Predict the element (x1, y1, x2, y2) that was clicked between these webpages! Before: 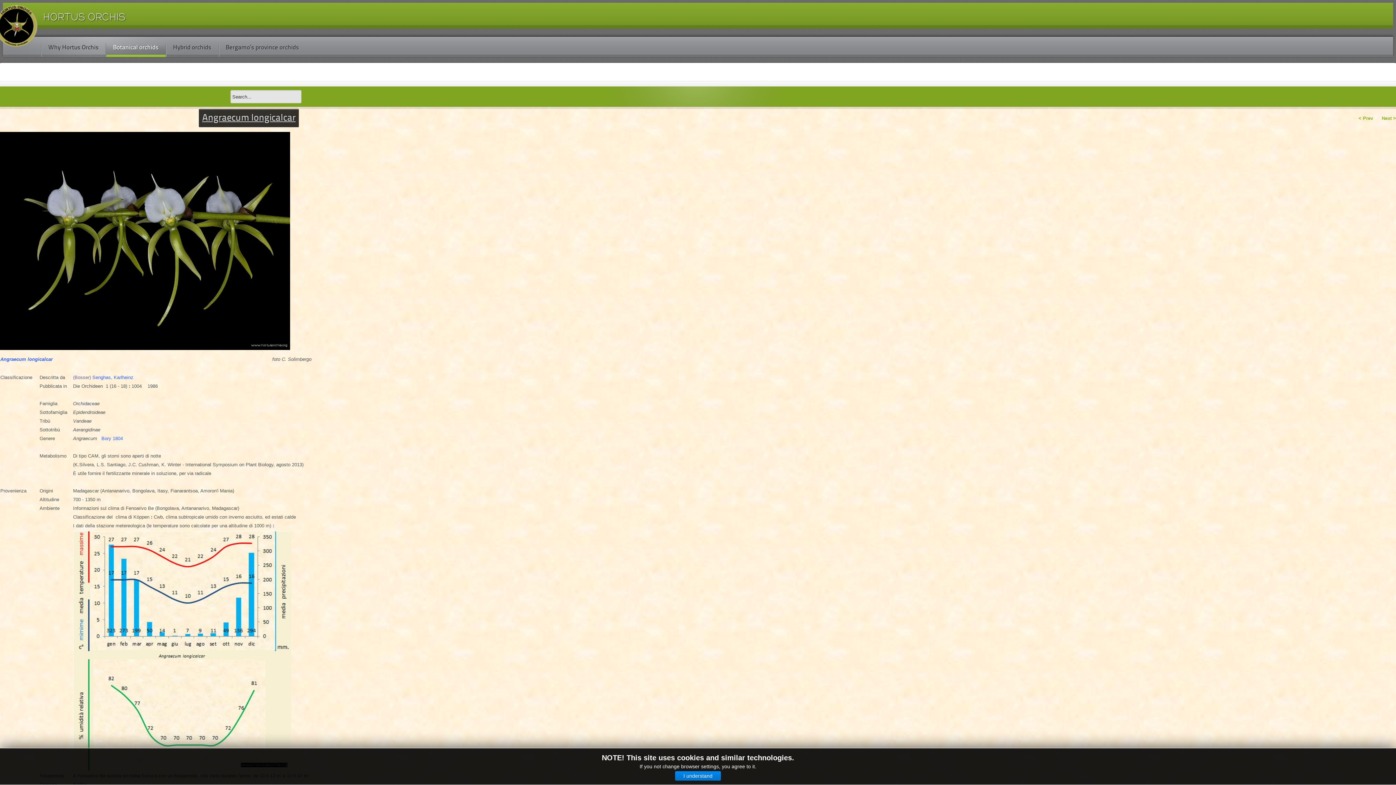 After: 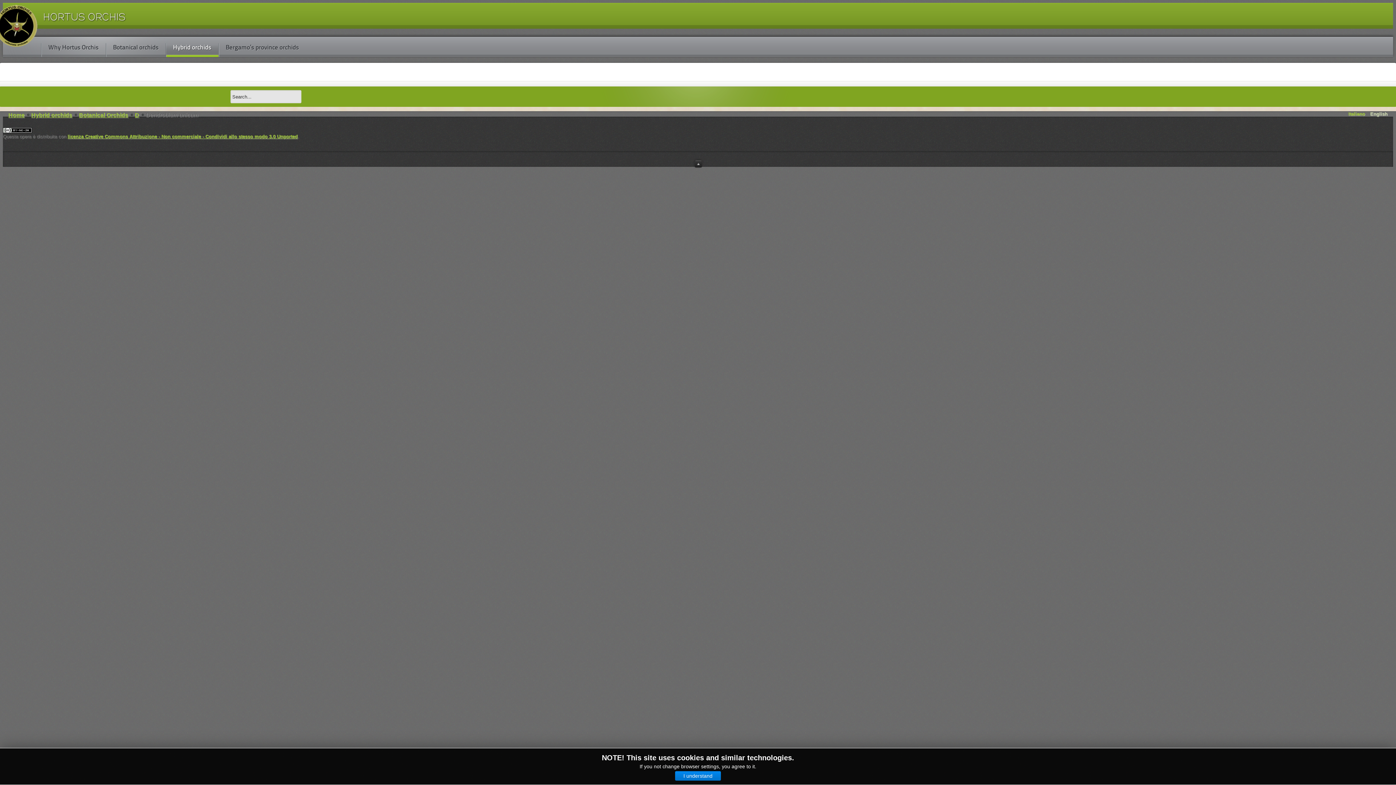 Action: bbox: (165, 36, 218, 57) label: Hybrid orchids